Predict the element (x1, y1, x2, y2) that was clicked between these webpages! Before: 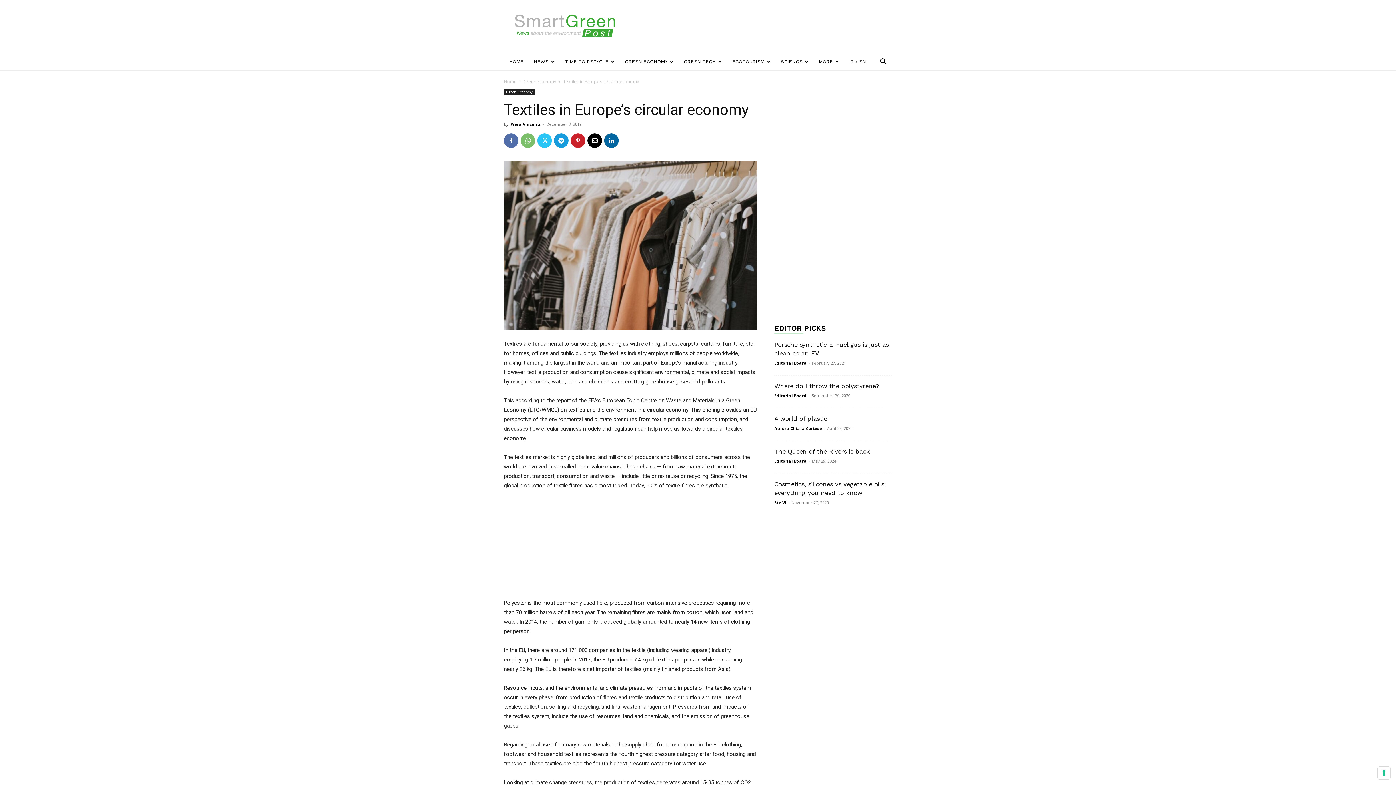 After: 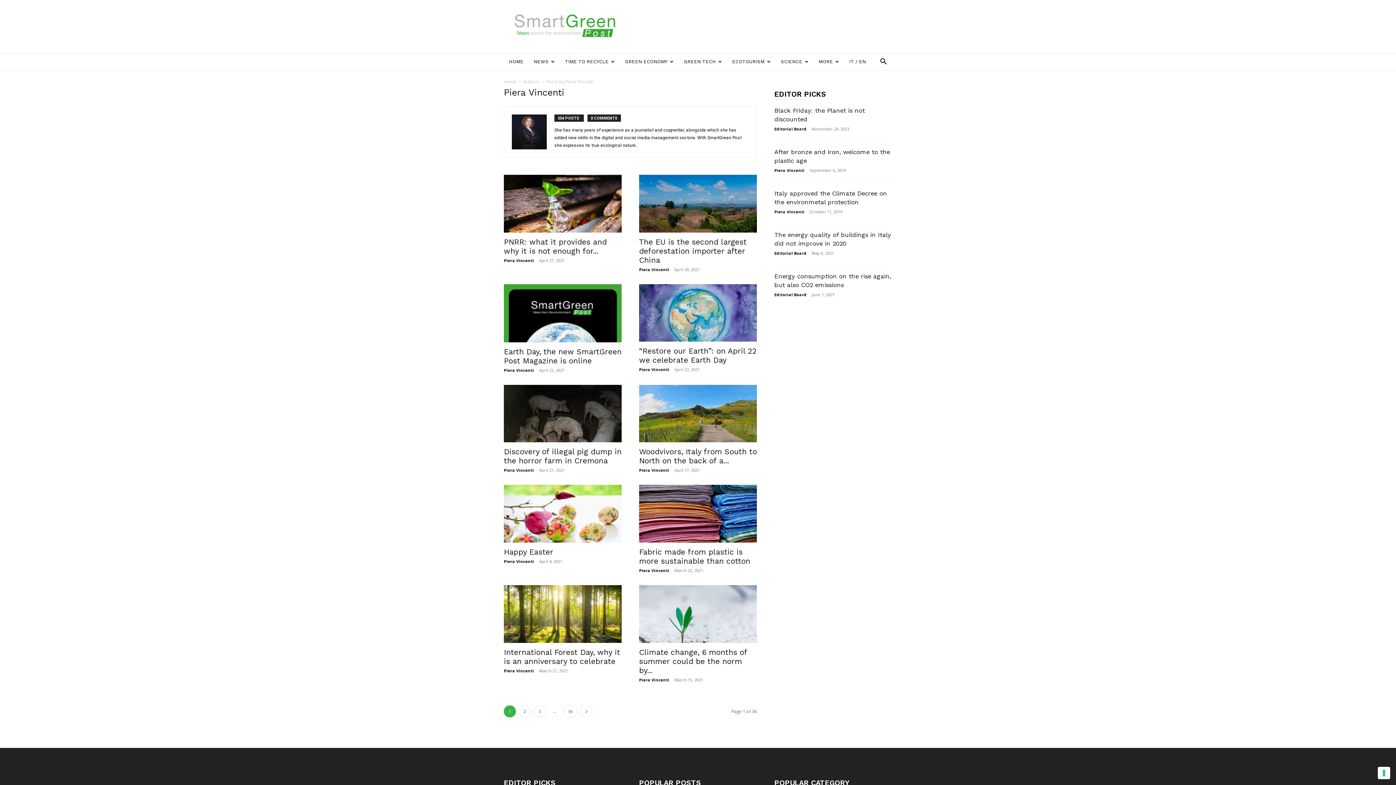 Action: bbox: (510, 121, 540, 126) label: Piera Vincenti